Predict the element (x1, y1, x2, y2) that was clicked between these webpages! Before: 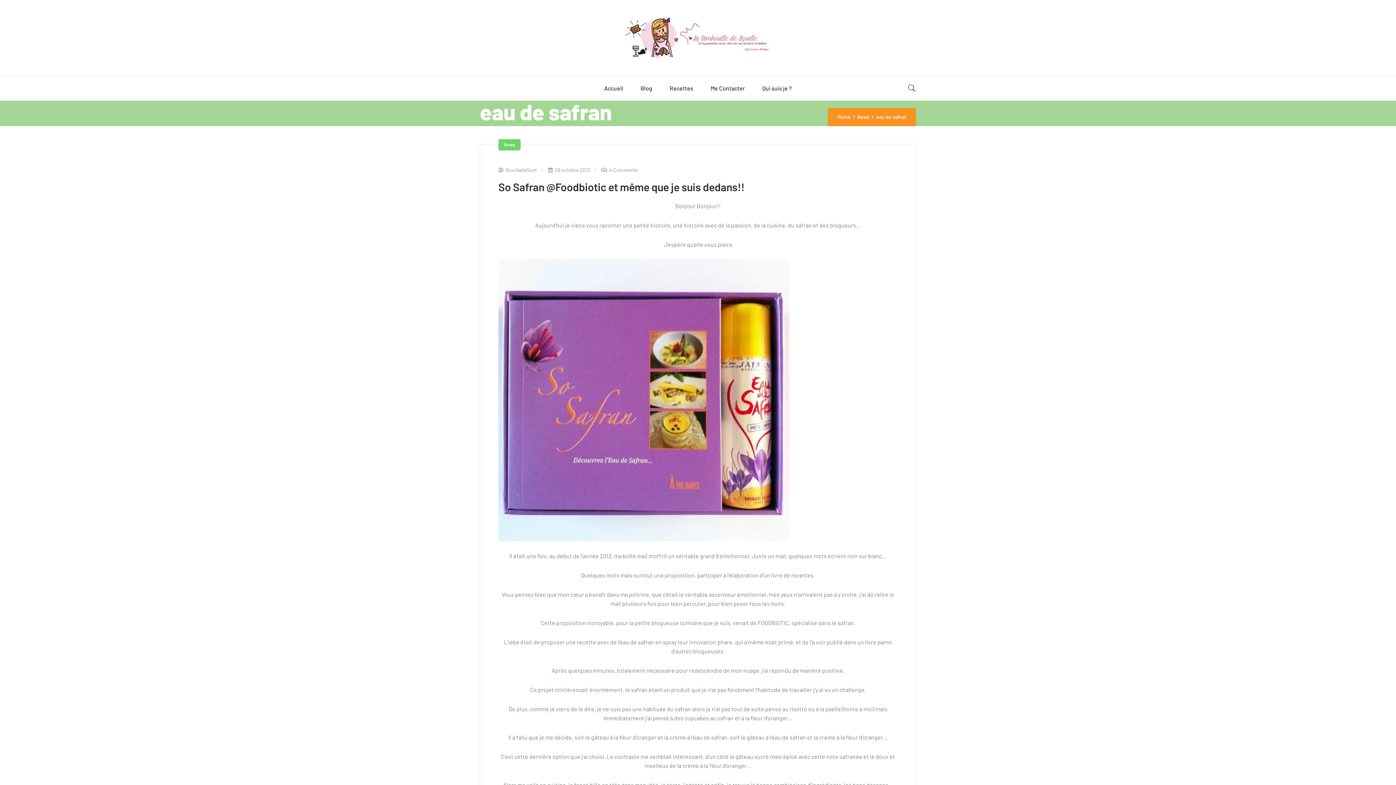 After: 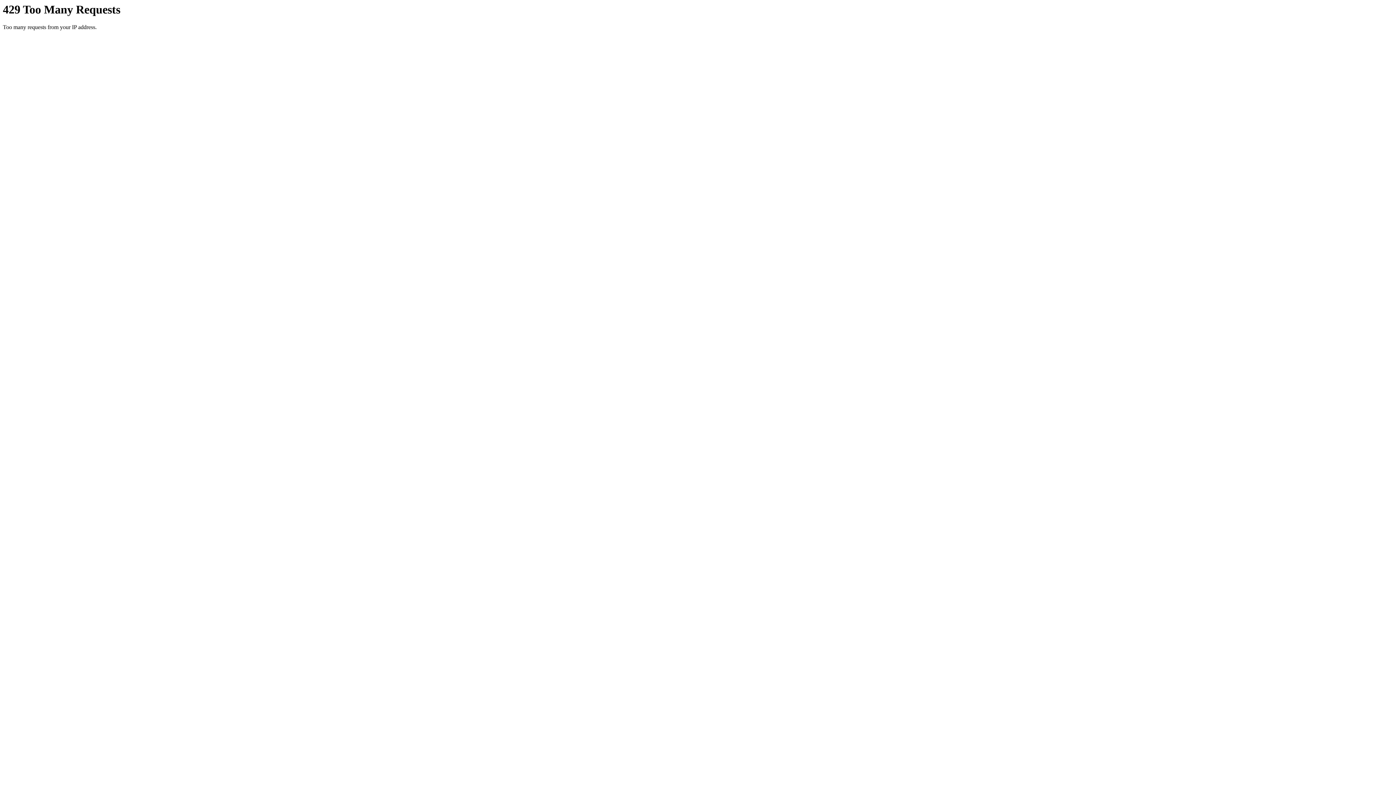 Action: bbox: (661, 75, 702, 100) label: Recettes